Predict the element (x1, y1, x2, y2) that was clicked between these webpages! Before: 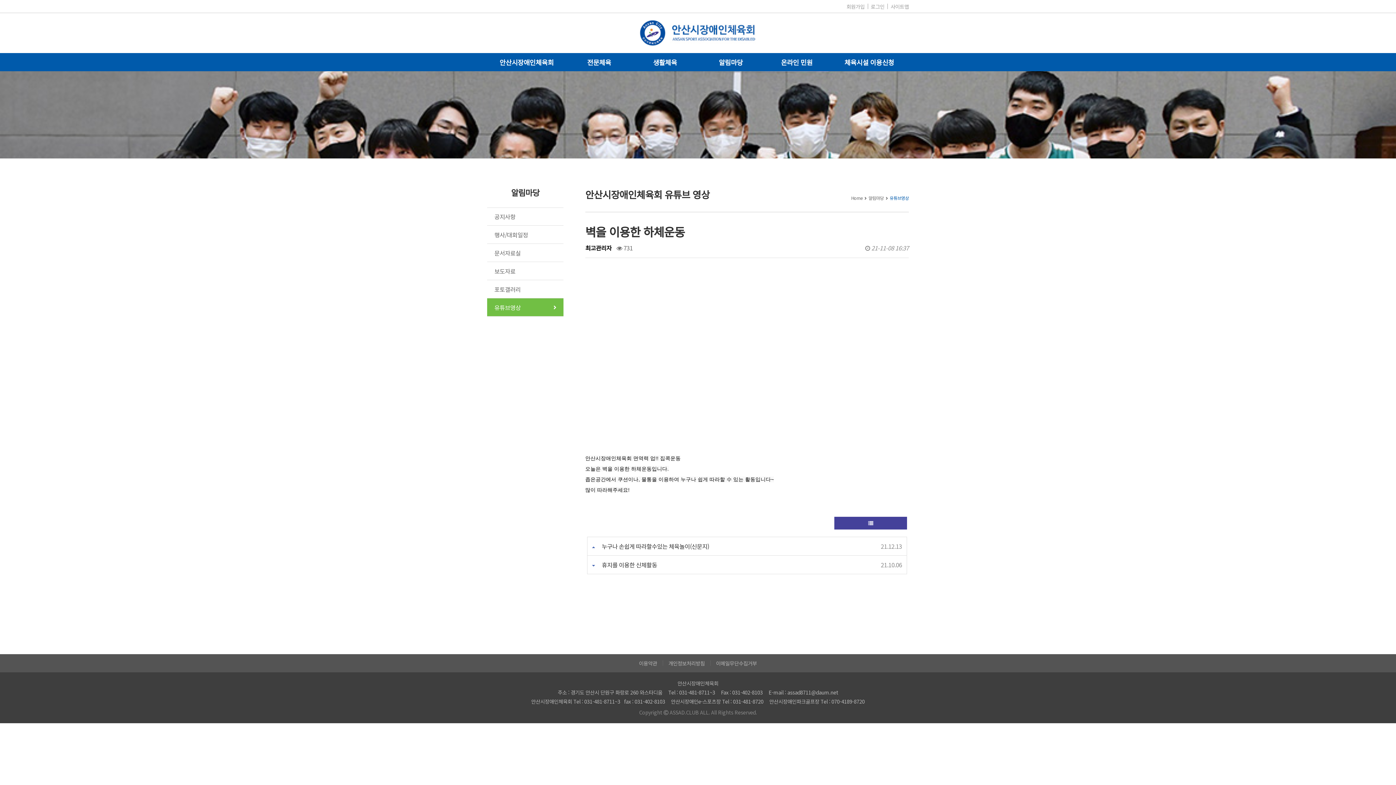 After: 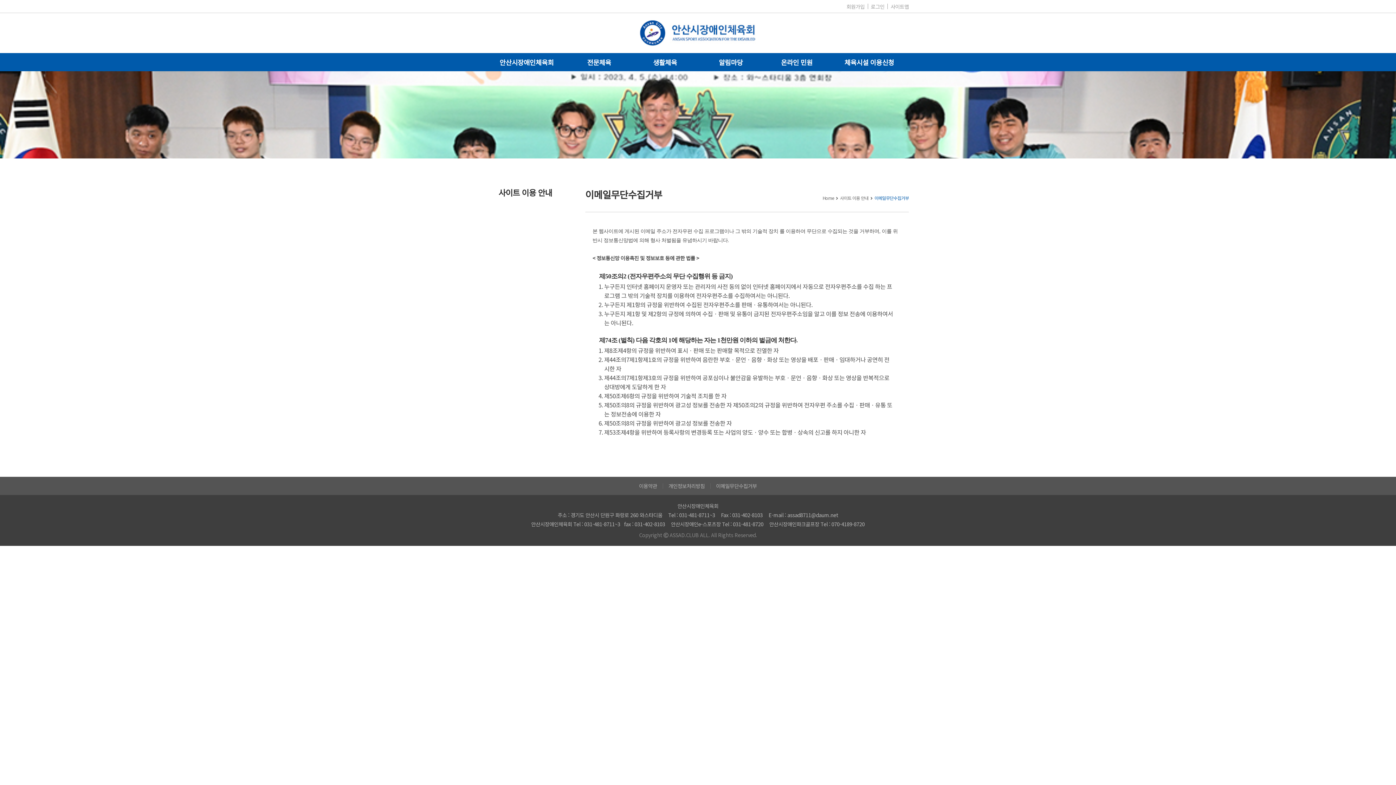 Action: label: 이메일무단수집거부 bbox: (716, 659, 757, 667)